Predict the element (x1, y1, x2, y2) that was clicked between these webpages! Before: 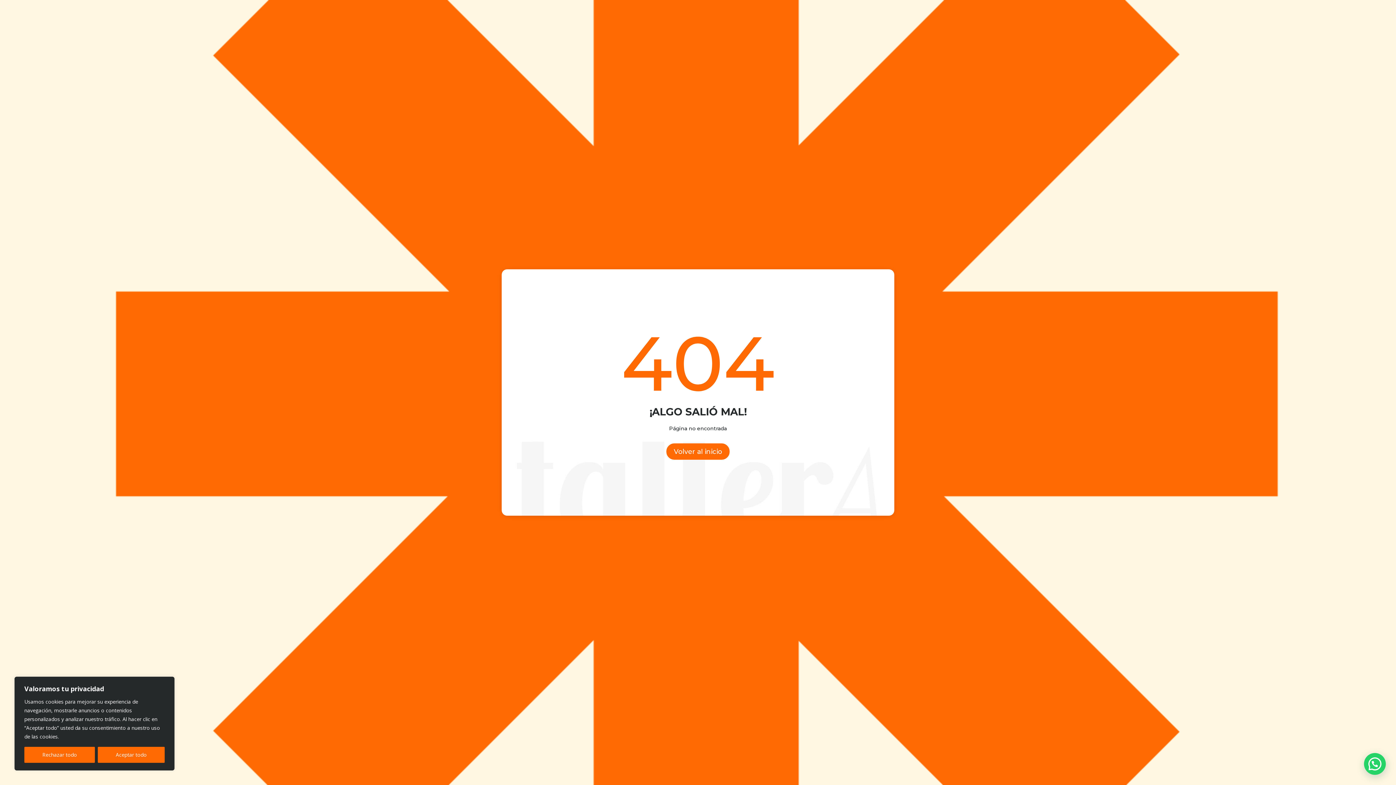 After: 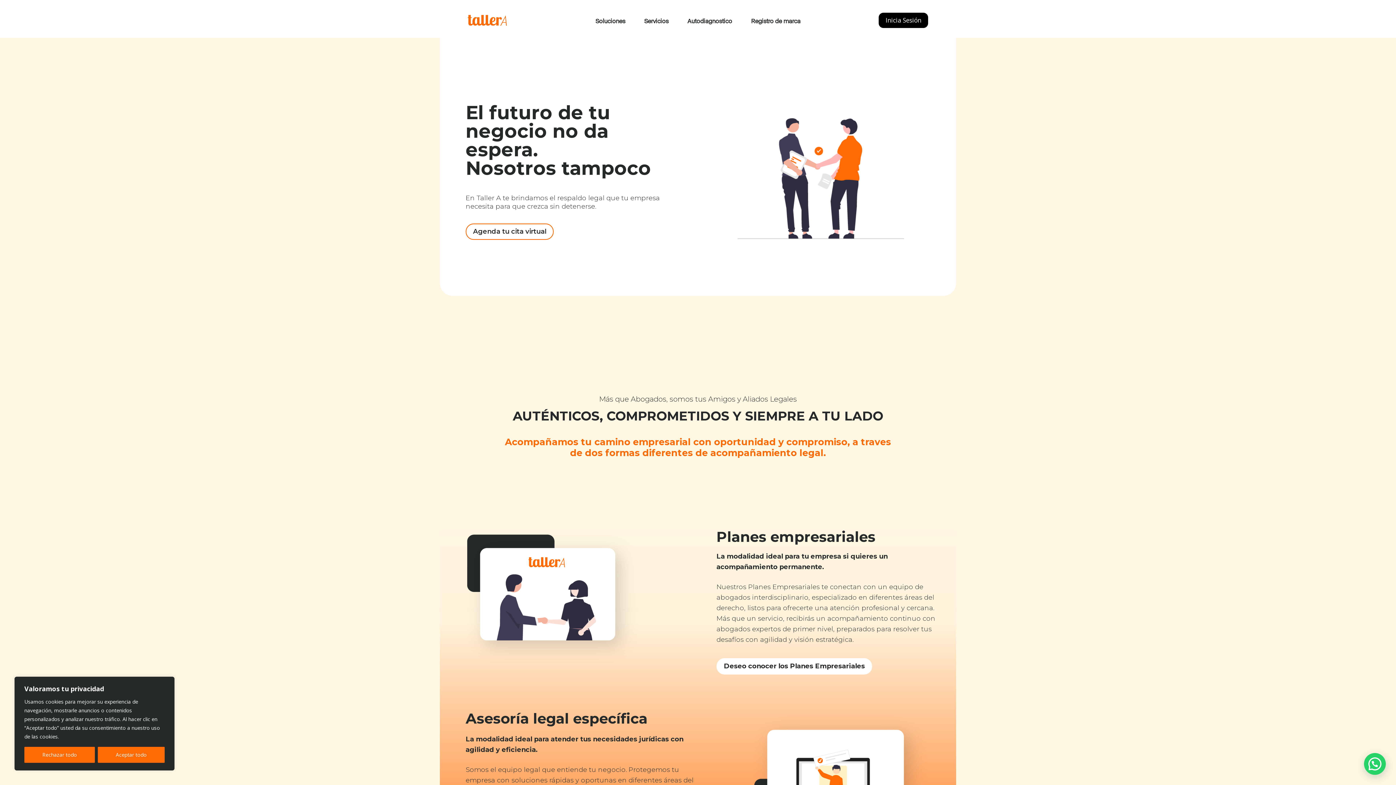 Action: bbox: (673, 433, 723, 446) label: Volver al inicio